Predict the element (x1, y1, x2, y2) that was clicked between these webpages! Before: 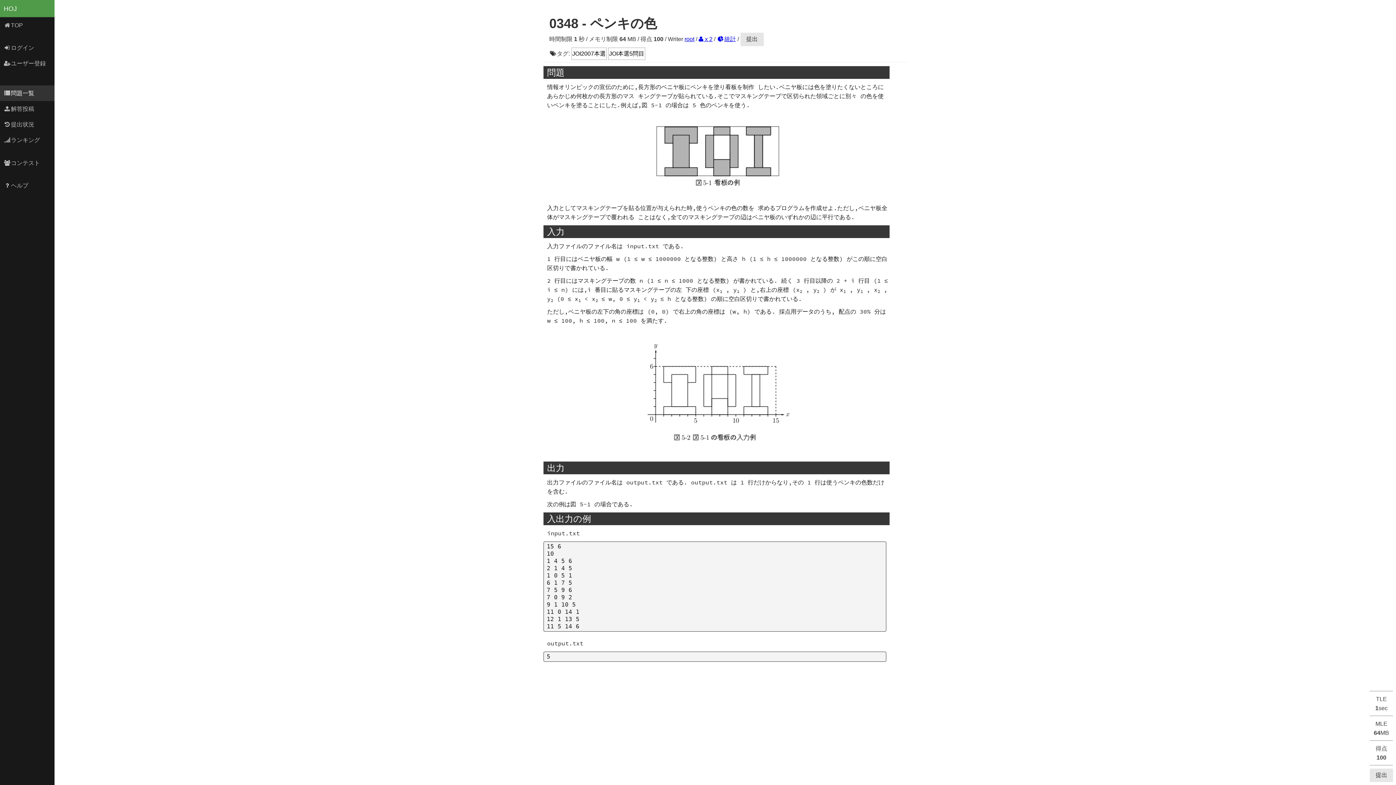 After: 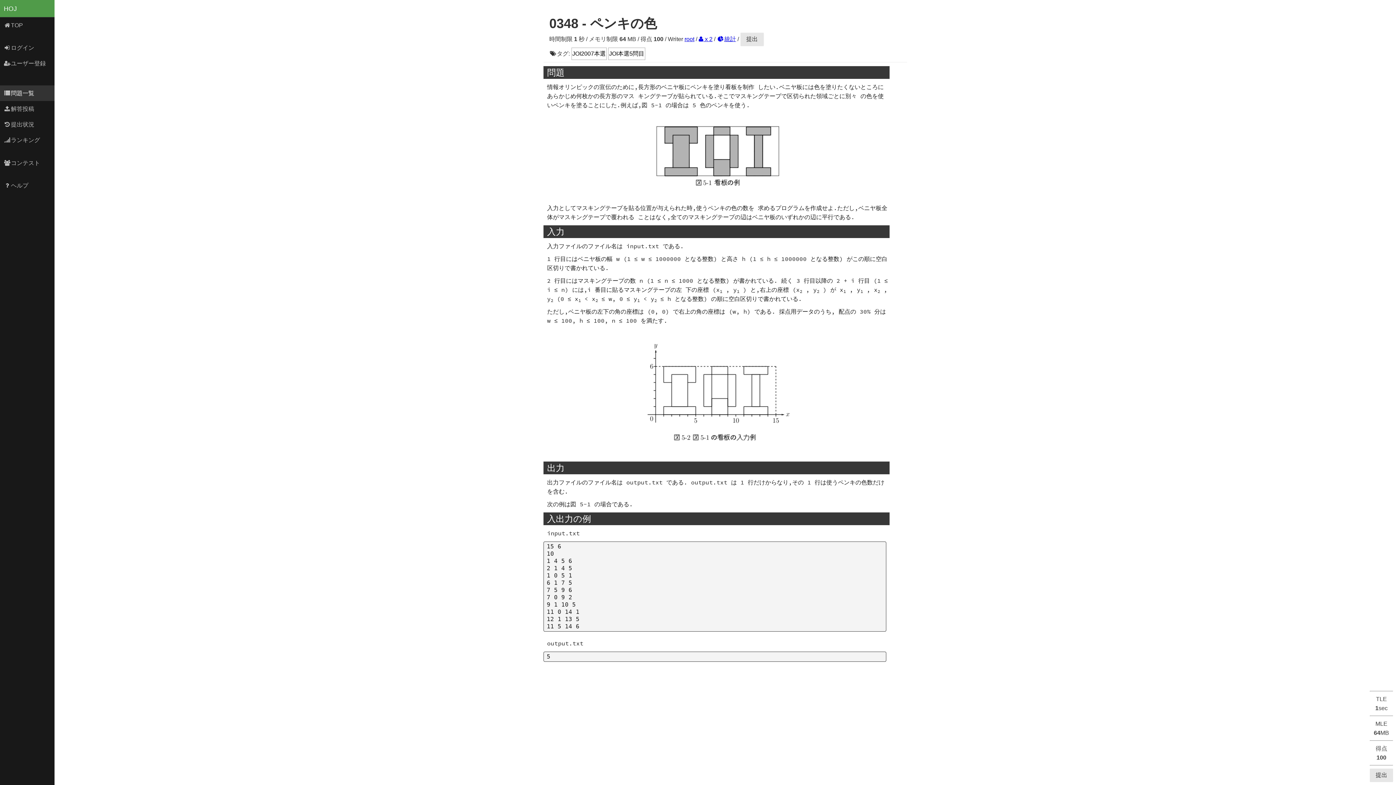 Action: bbox: (0, 0, 54, 17) label: HOJ